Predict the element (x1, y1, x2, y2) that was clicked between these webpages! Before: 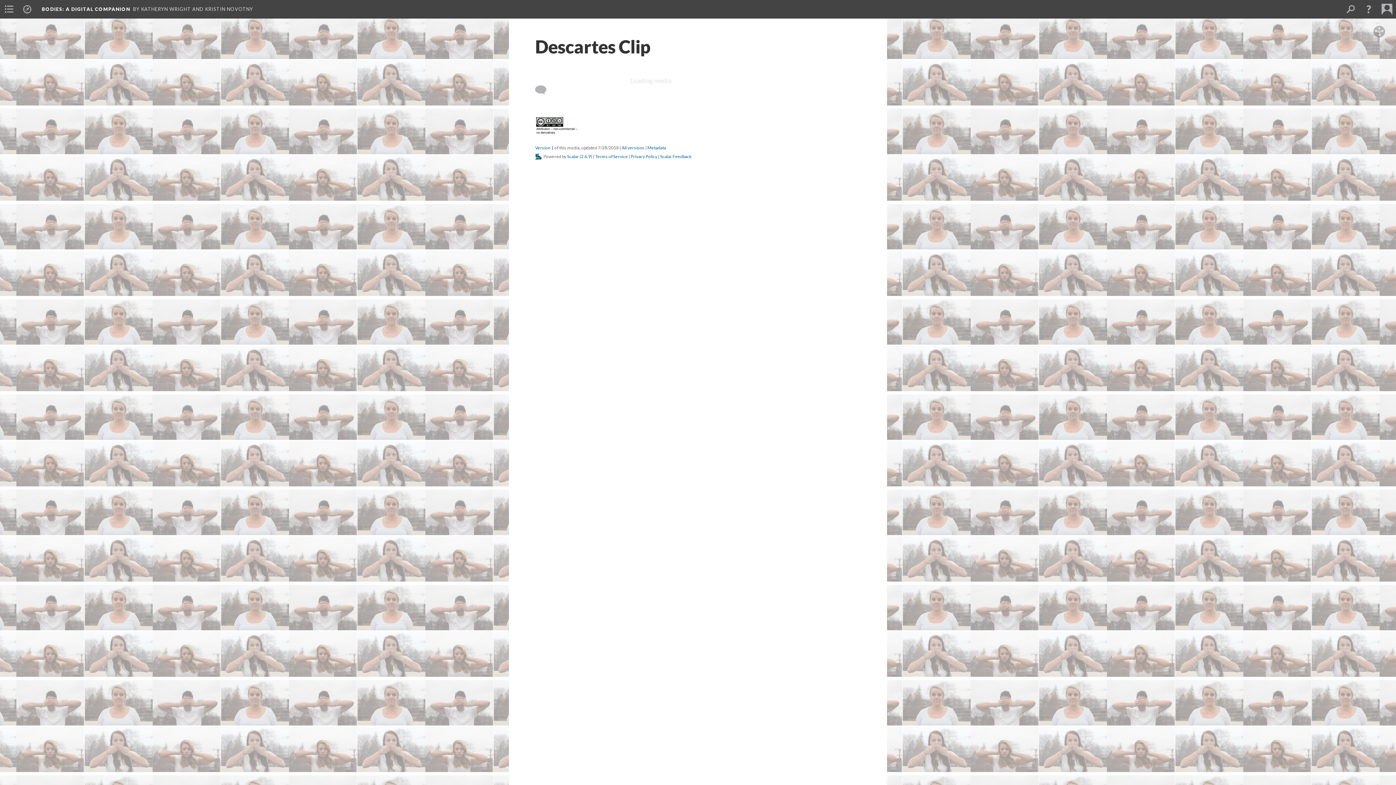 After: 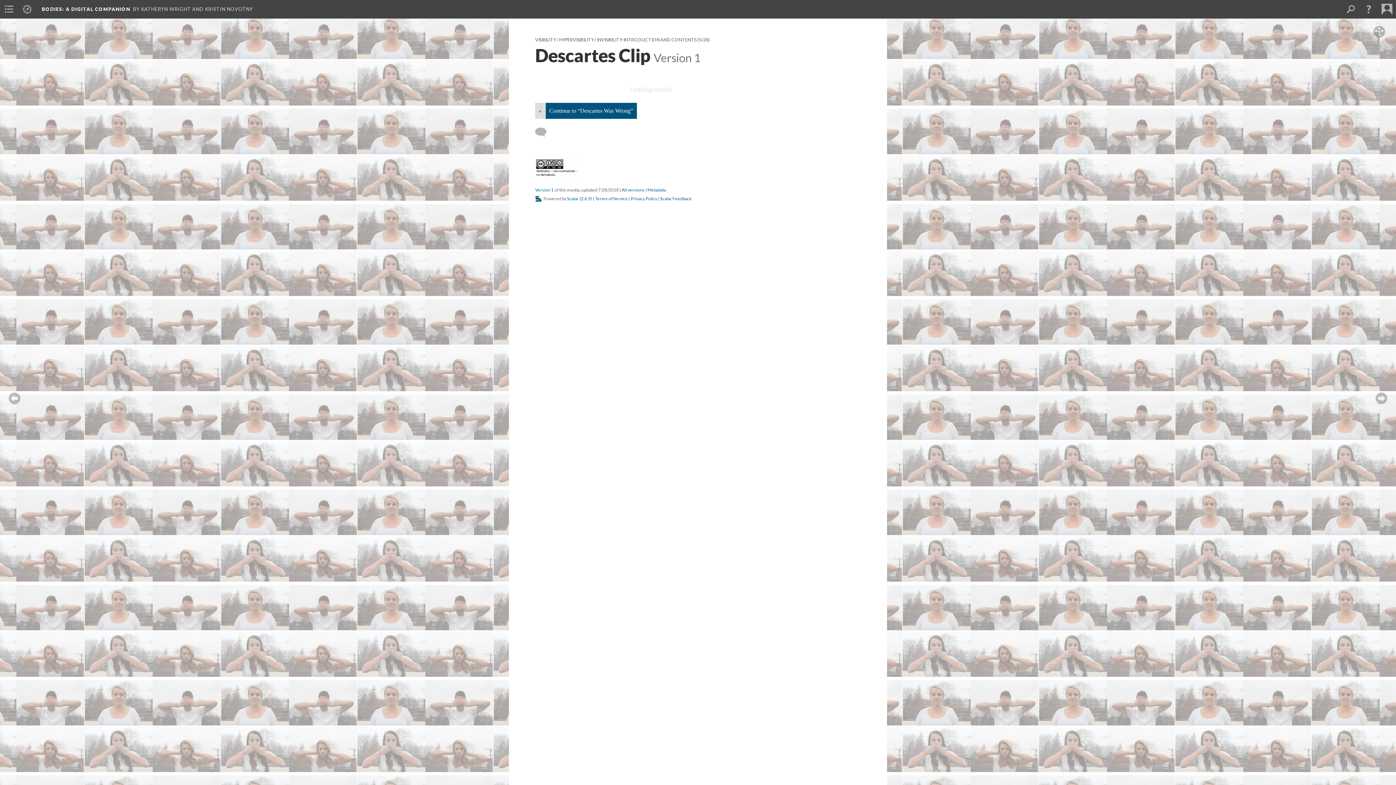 Action: bbox: (535, 145, 553, 150) label: Version 1